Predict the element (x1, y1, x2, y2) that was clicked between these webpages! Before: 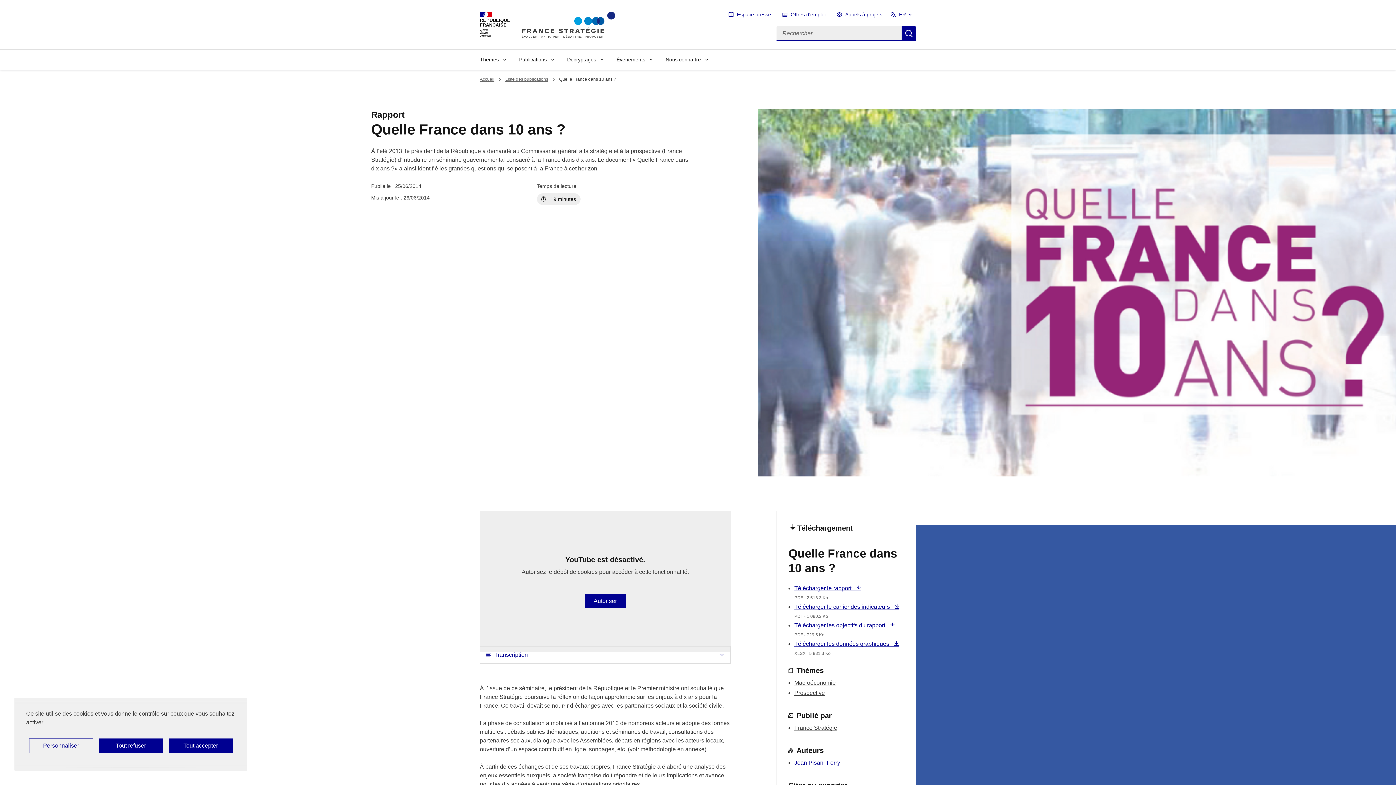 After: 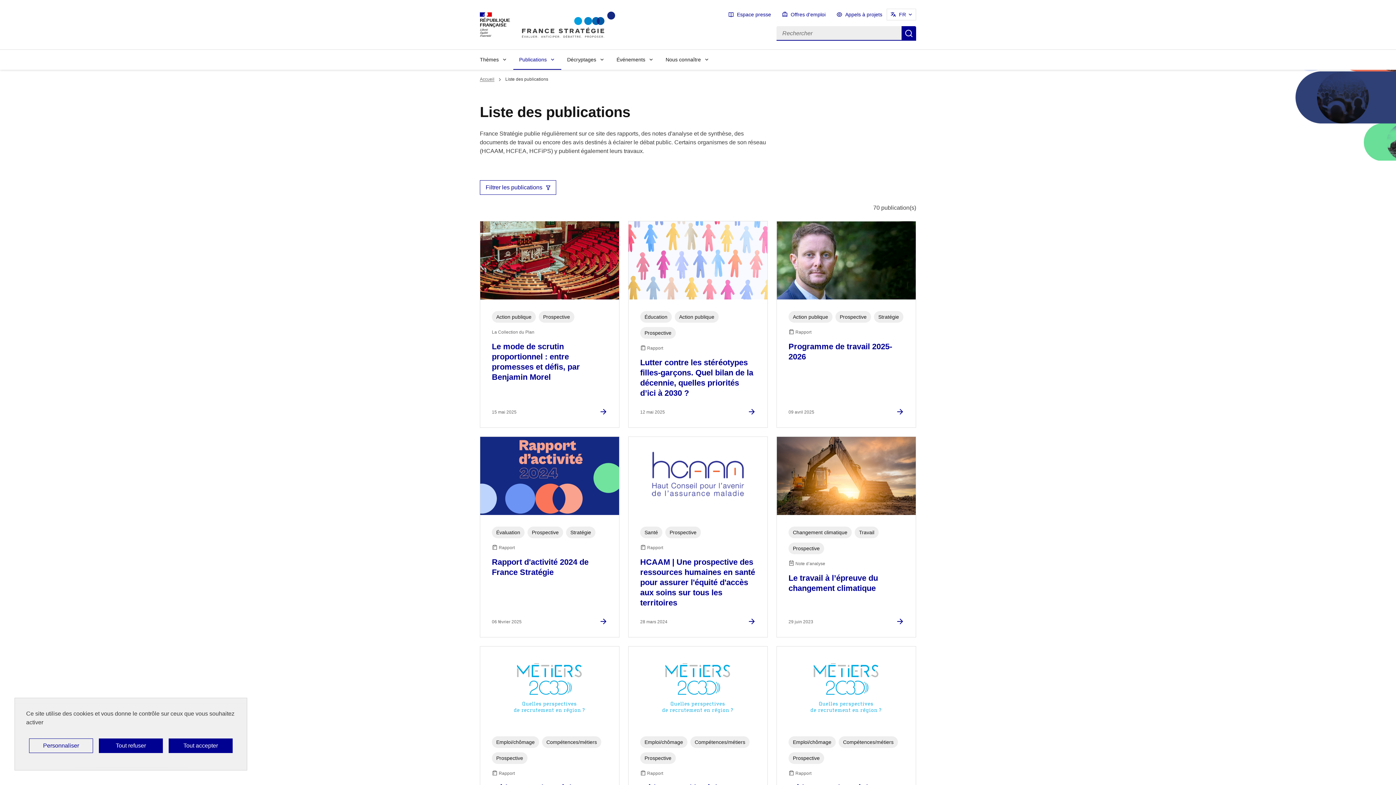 Action: label: Prospective bbox: (794, 690, 825, 696)